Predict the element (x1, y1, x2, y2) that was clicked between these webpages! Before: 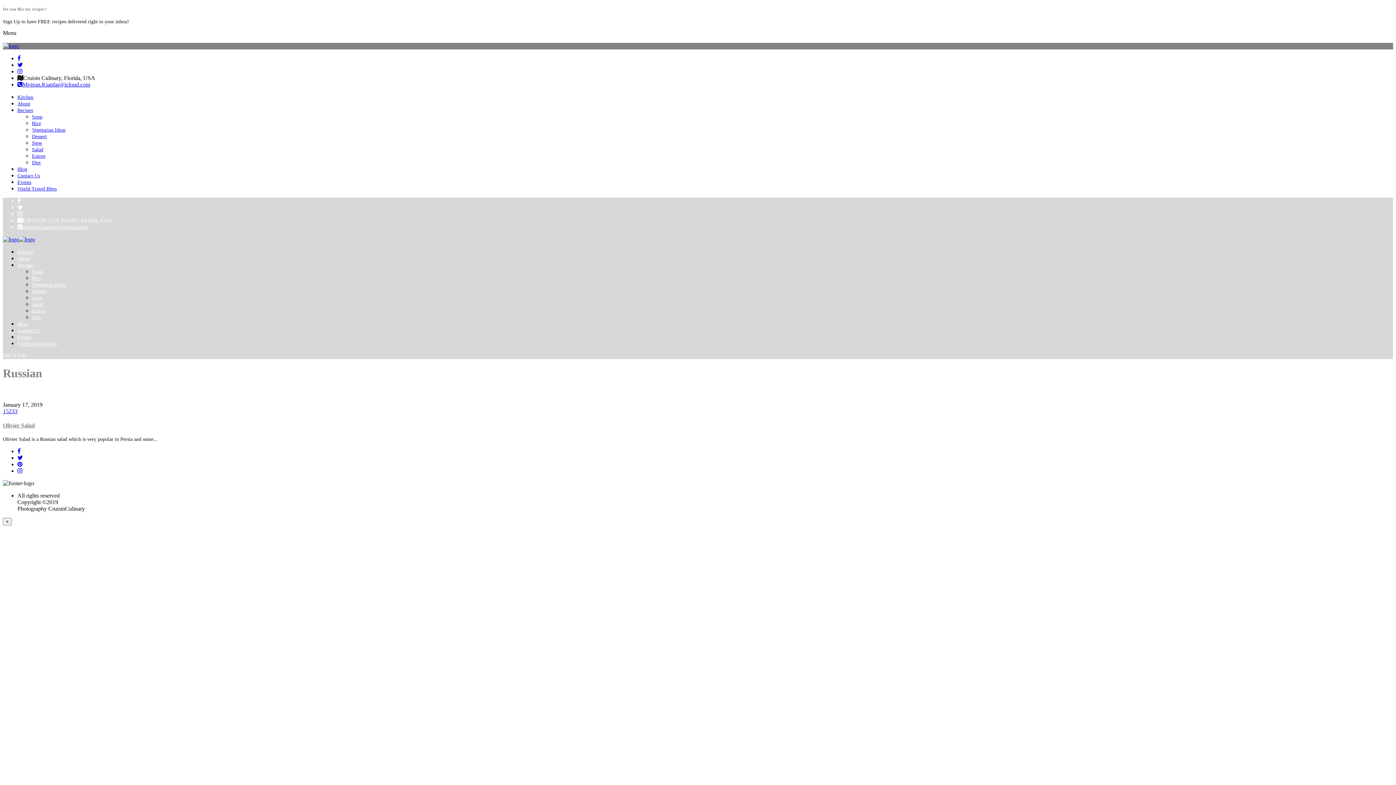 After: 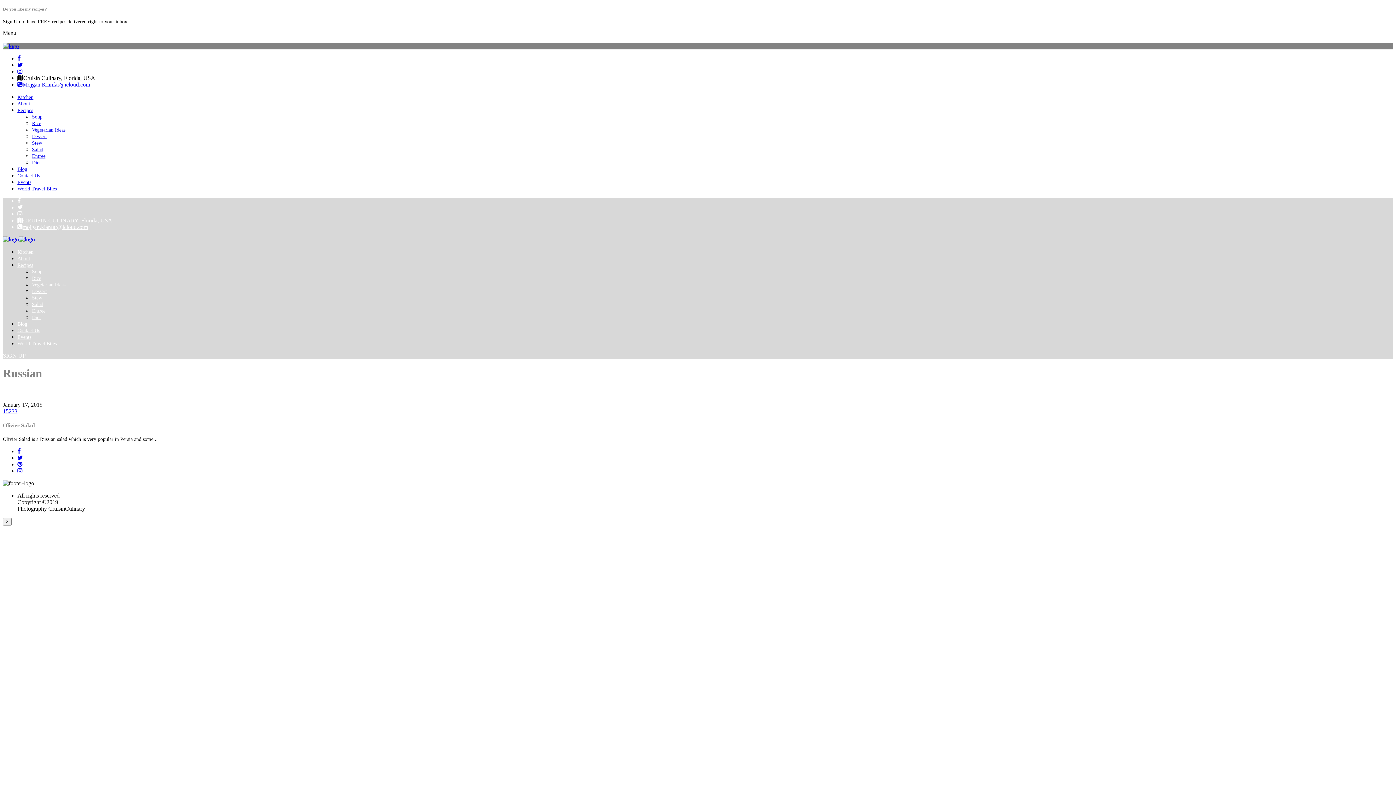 Action: bbox: (17, 210, 22, 217)